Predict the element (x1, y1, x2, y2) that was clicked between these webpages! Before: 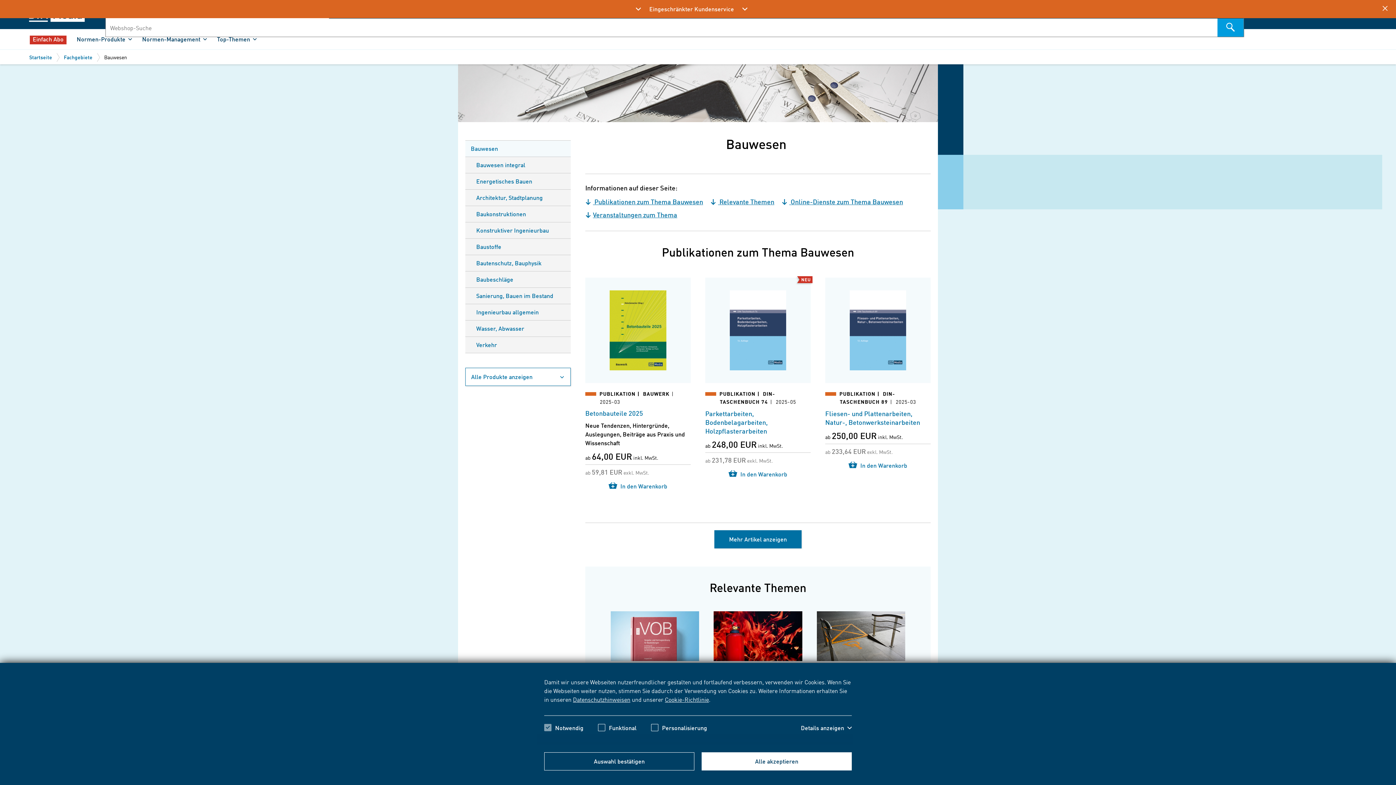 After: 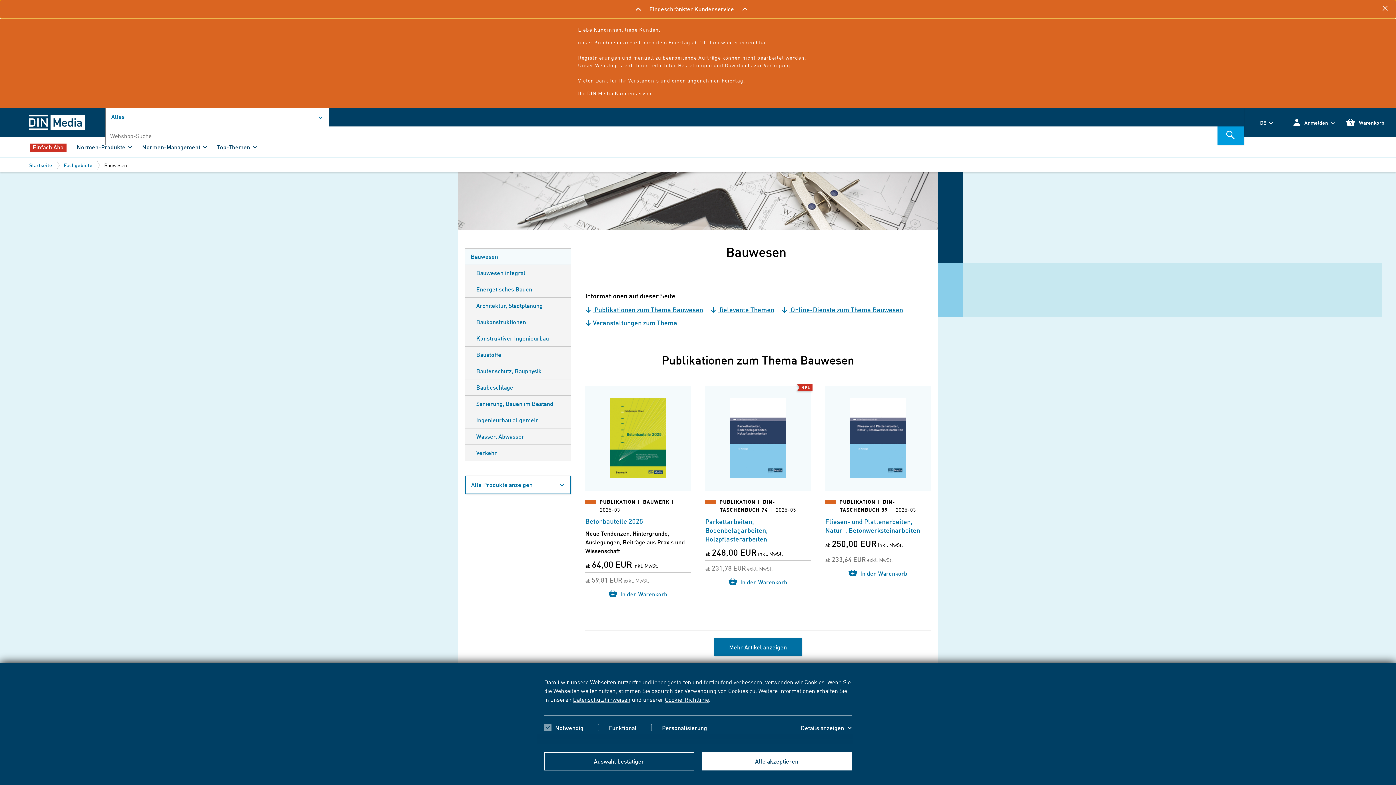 Action: bbox: (0, 0, 1396, 18) label:  Eingeschränkter Kundenservice 